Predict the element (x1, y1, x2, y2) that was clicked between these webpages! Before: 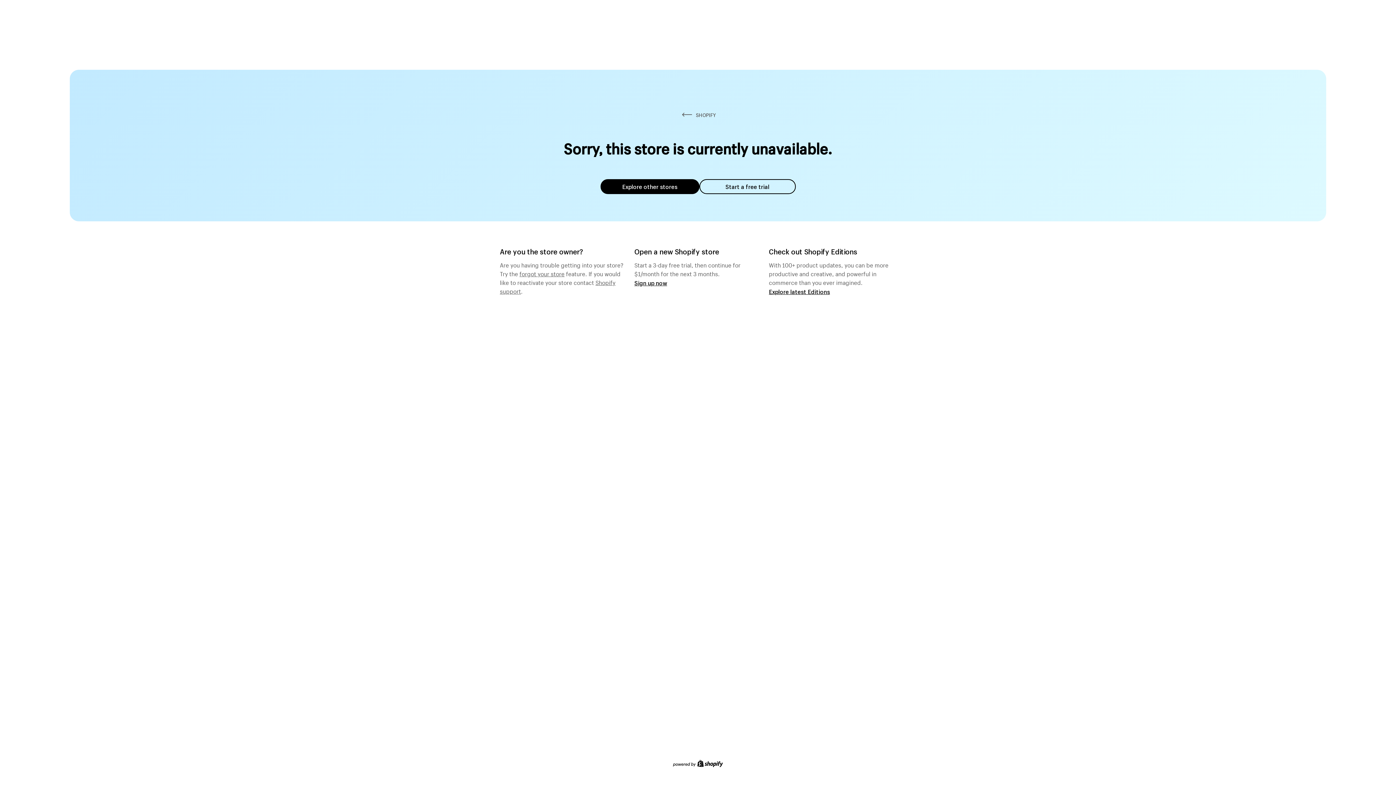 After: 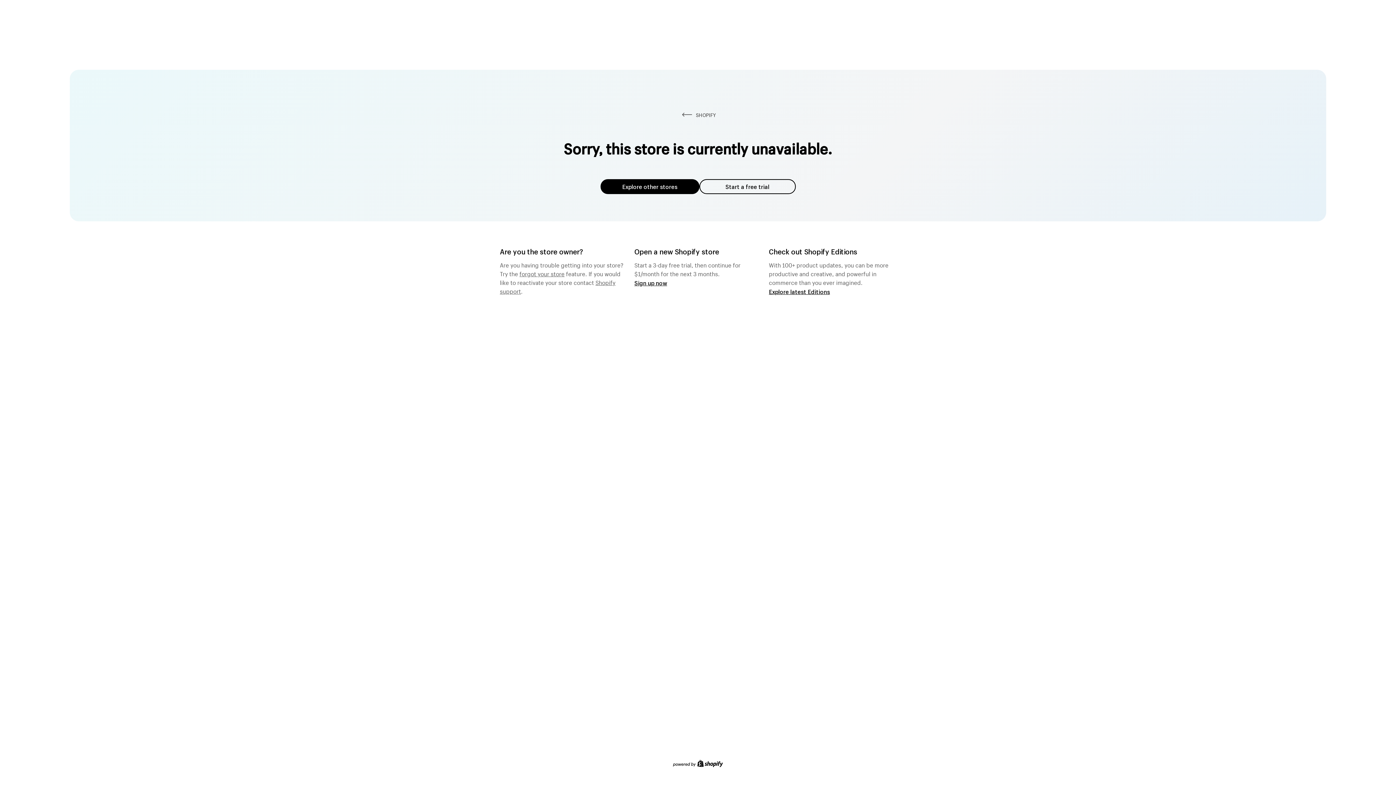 Action: bbox: (600, 179, 699, 194) label: Explore other stores